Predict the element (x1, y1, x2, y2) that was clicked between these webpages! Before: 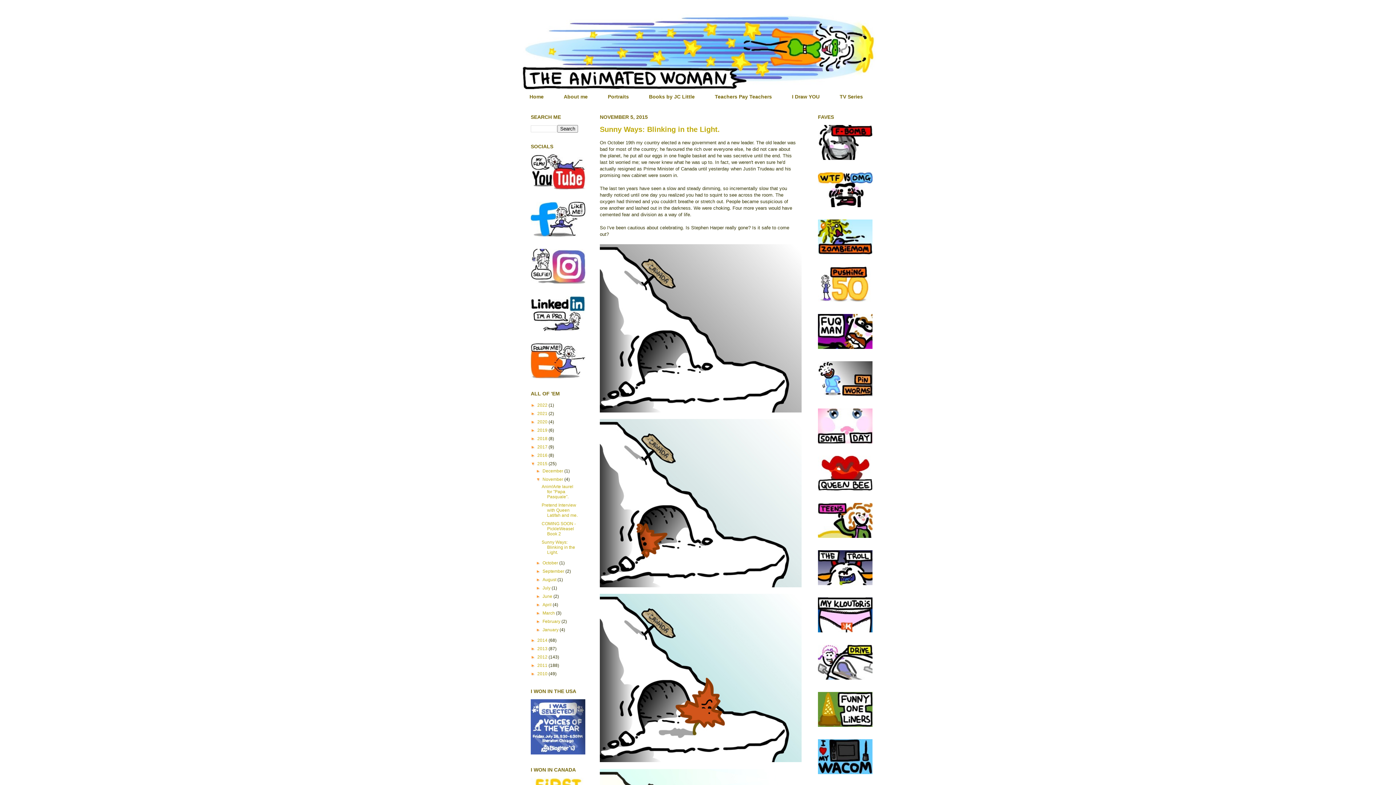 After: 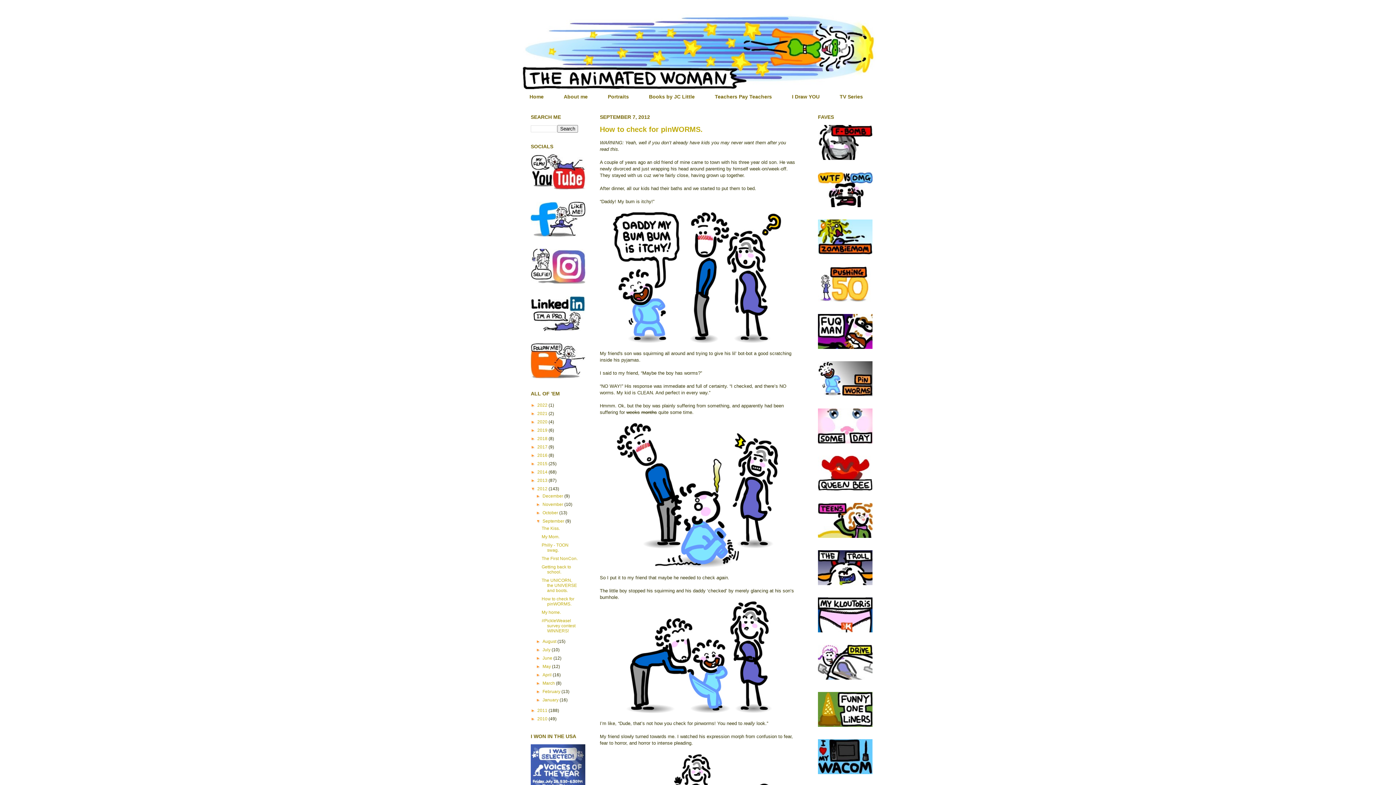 Action: bbox: (818, 392, 872, 397)